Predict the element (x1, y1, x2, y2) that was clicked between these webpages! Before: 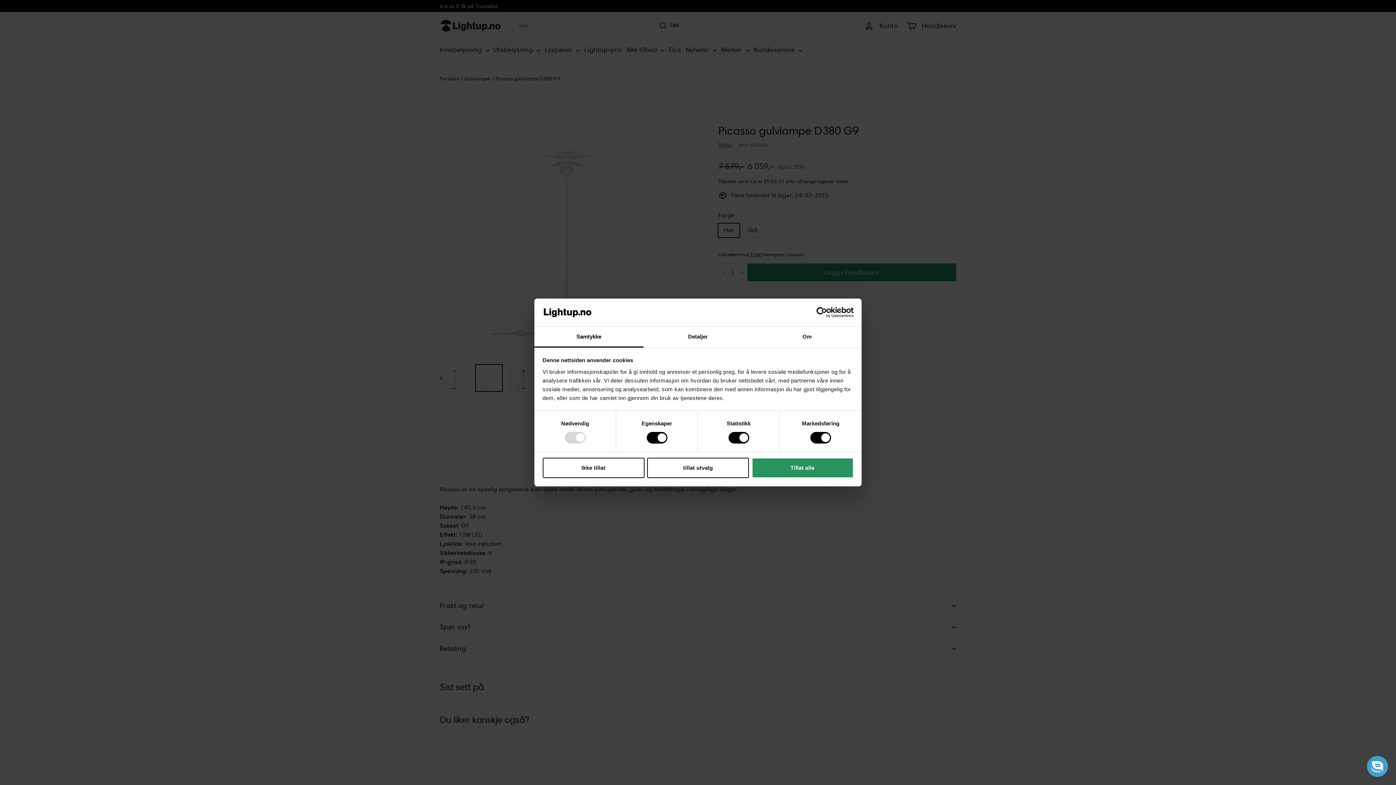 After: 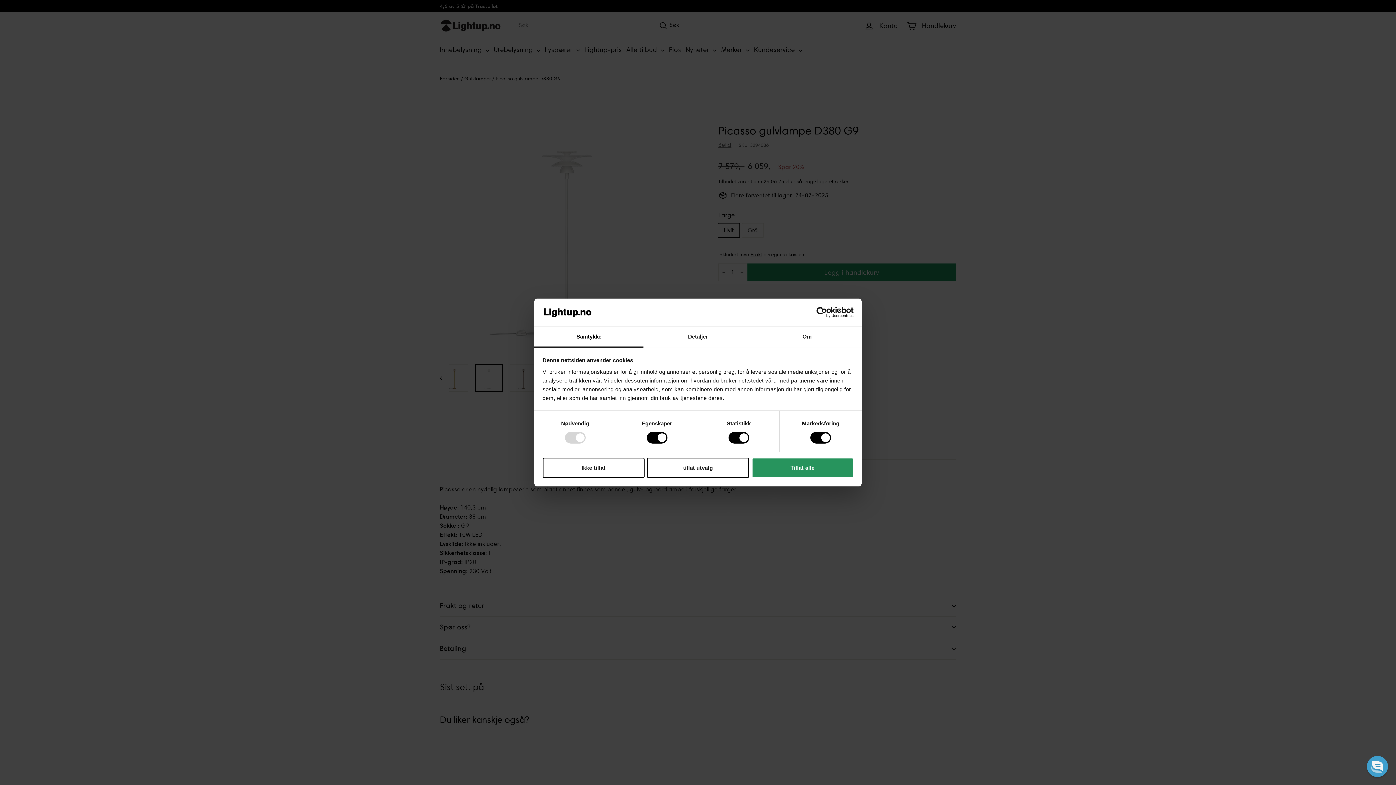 Action: label: Samtykke bbox: (534, 327, 643, 347)